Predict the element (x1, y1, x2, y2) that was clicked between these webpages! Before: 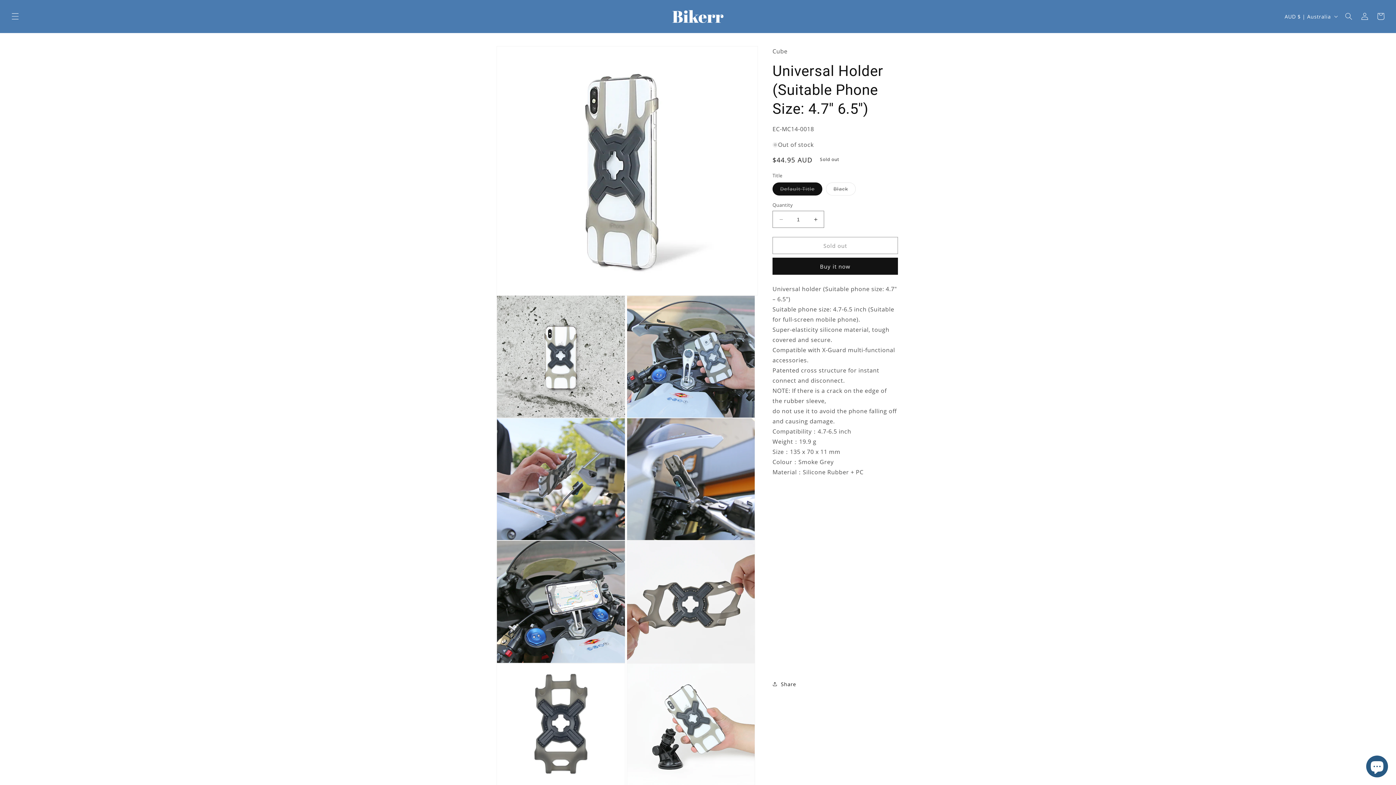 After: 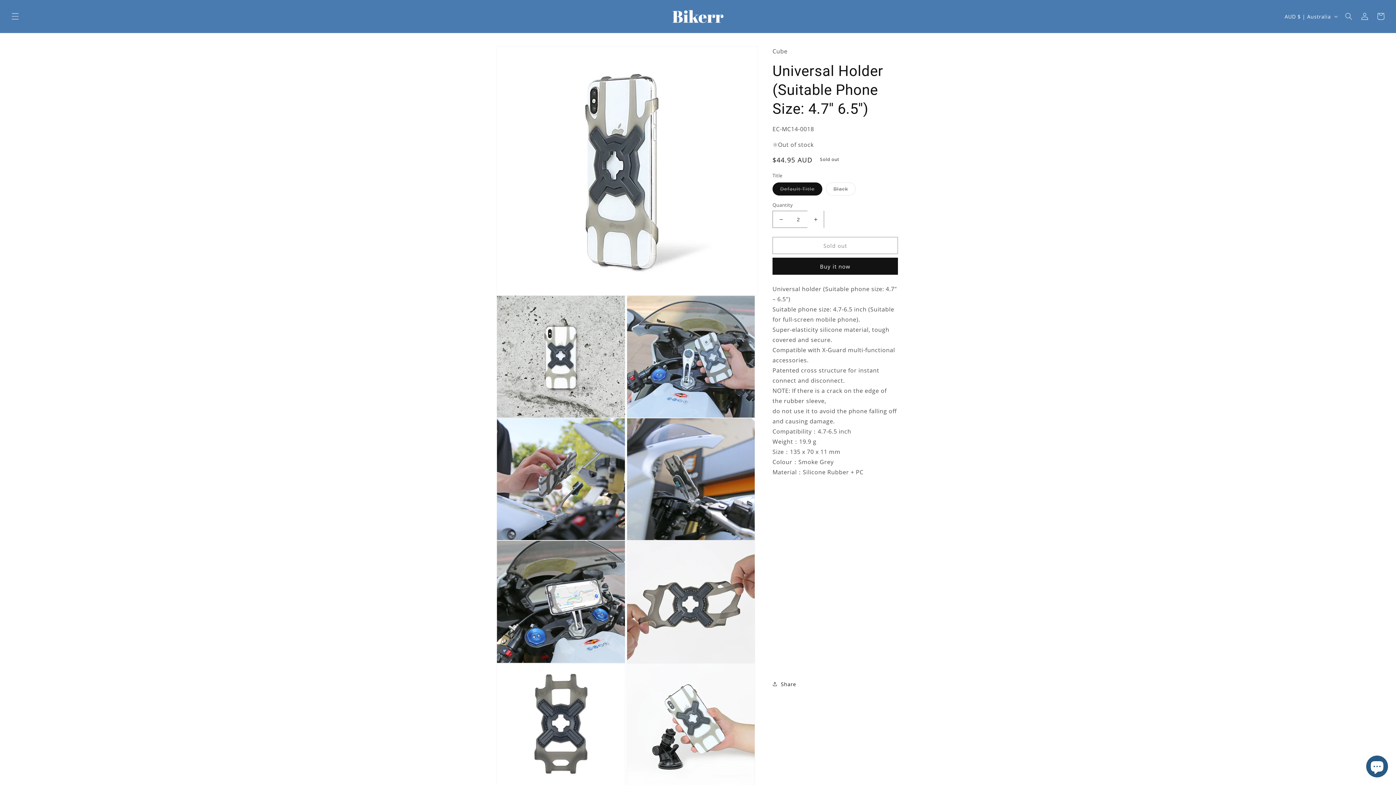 Action: bbox: (807, 210, 824, 228) label: Increase quantity for Universal Holder (Suitable Phone Size: 4.7&#39;&#39; 6.5&#39;&#39;)